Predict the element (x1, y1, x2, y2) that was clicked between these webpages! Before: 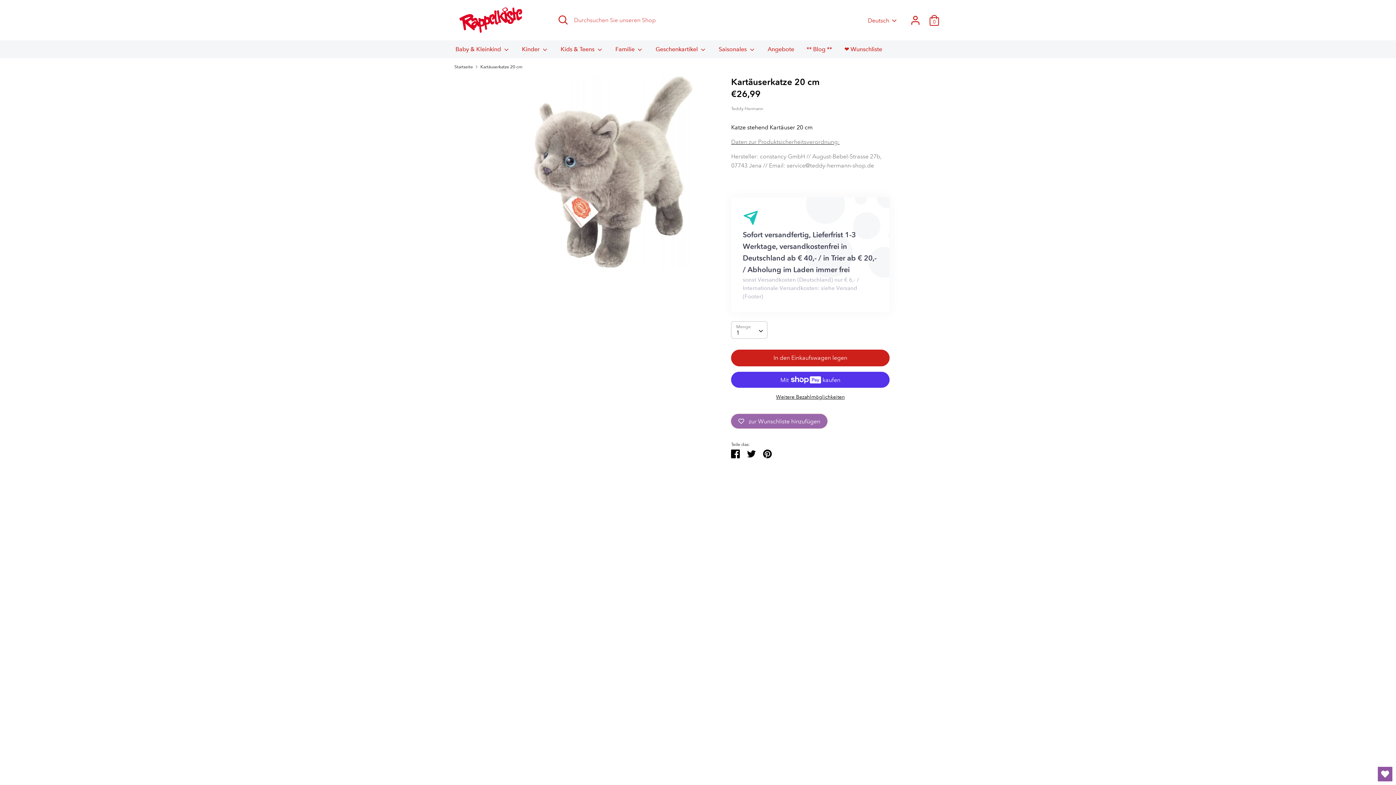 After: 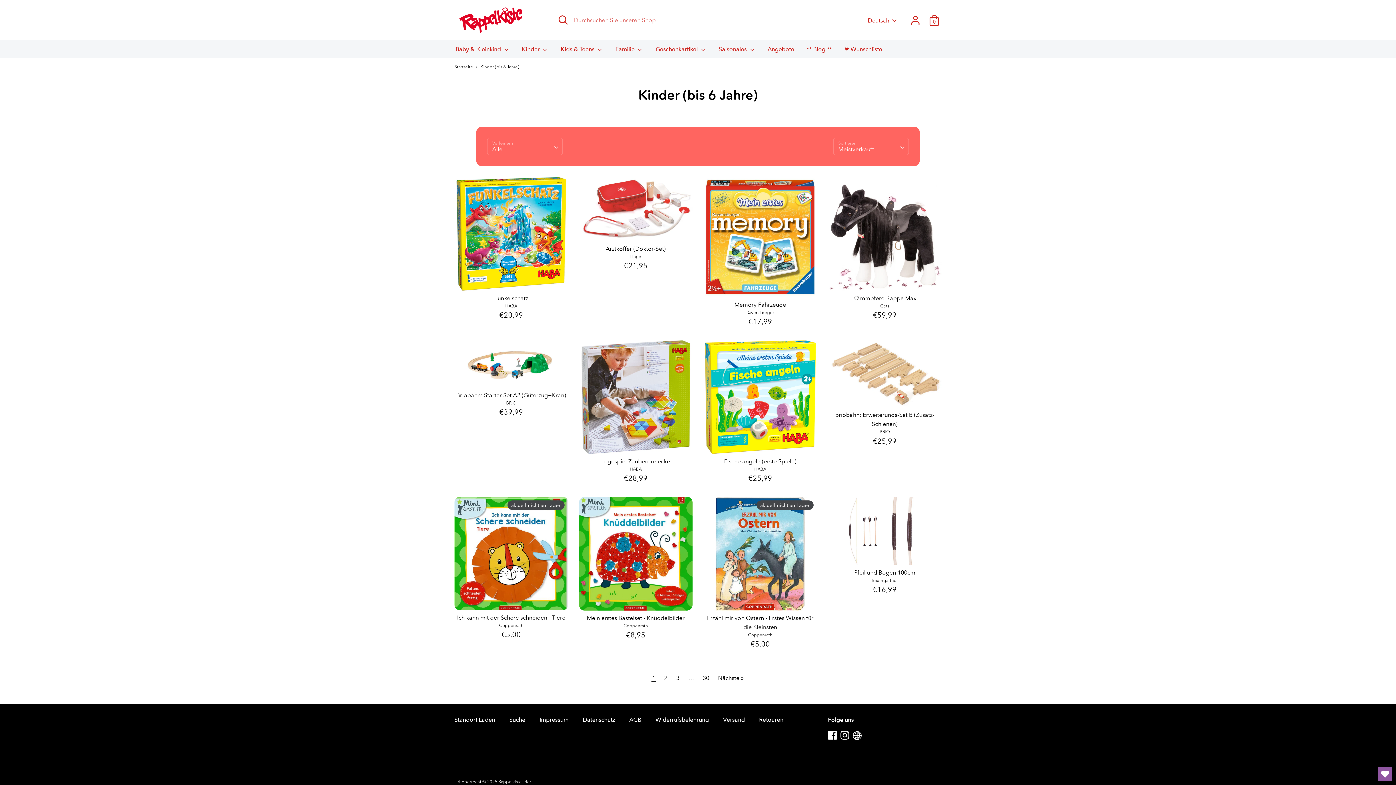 Action: bbox: (516, 44, 553, 58) label: Kinder 